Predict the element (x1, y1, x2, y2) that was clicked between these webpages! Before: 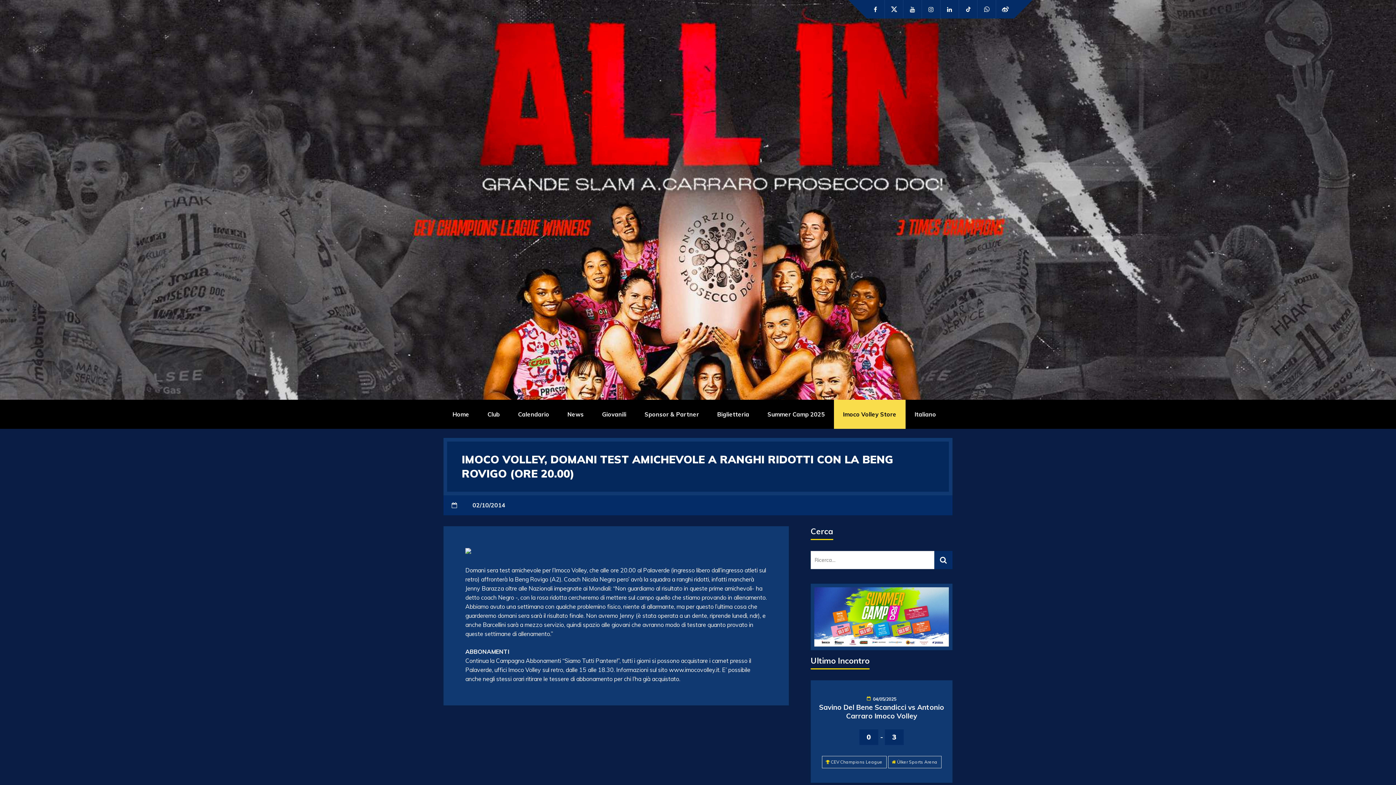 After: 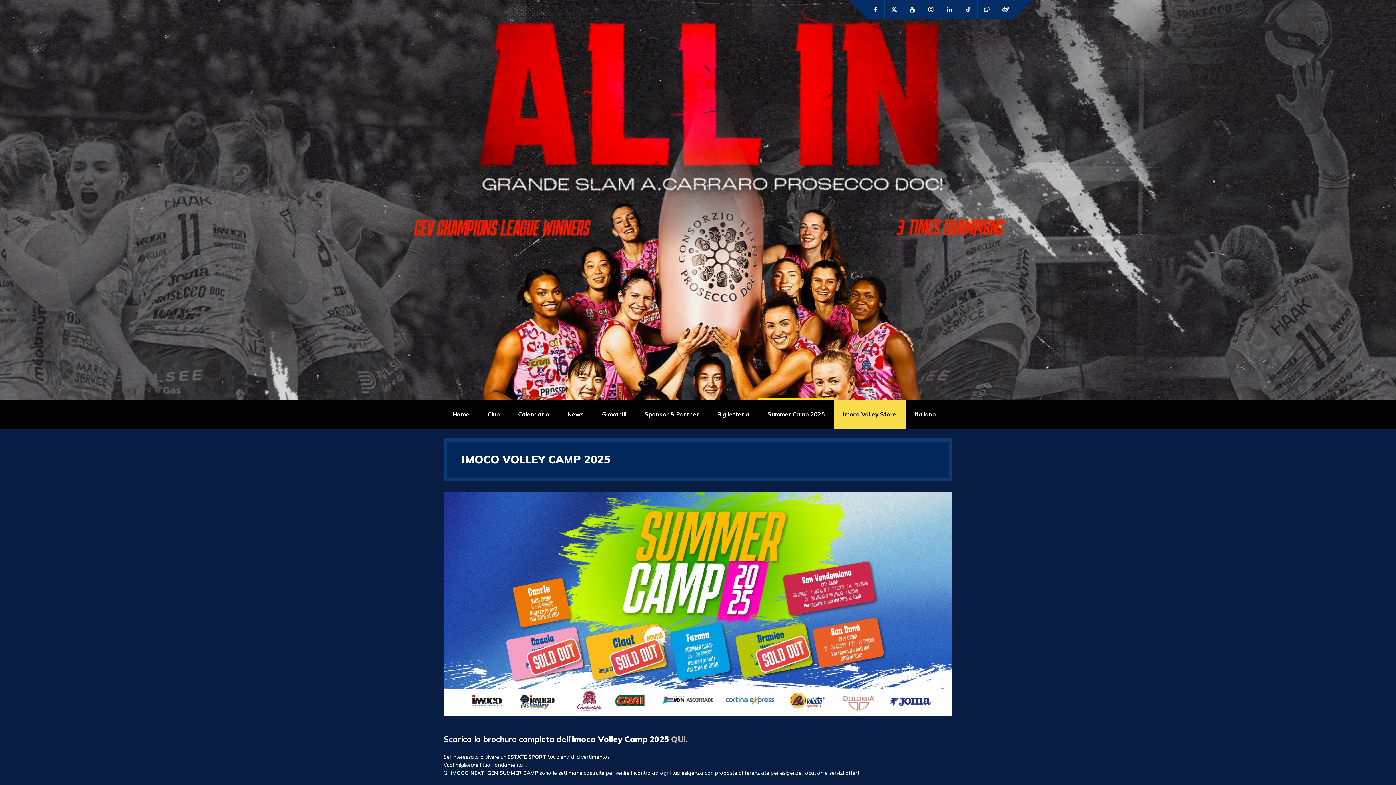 Action: bbox: (814, 587, 949, 646)